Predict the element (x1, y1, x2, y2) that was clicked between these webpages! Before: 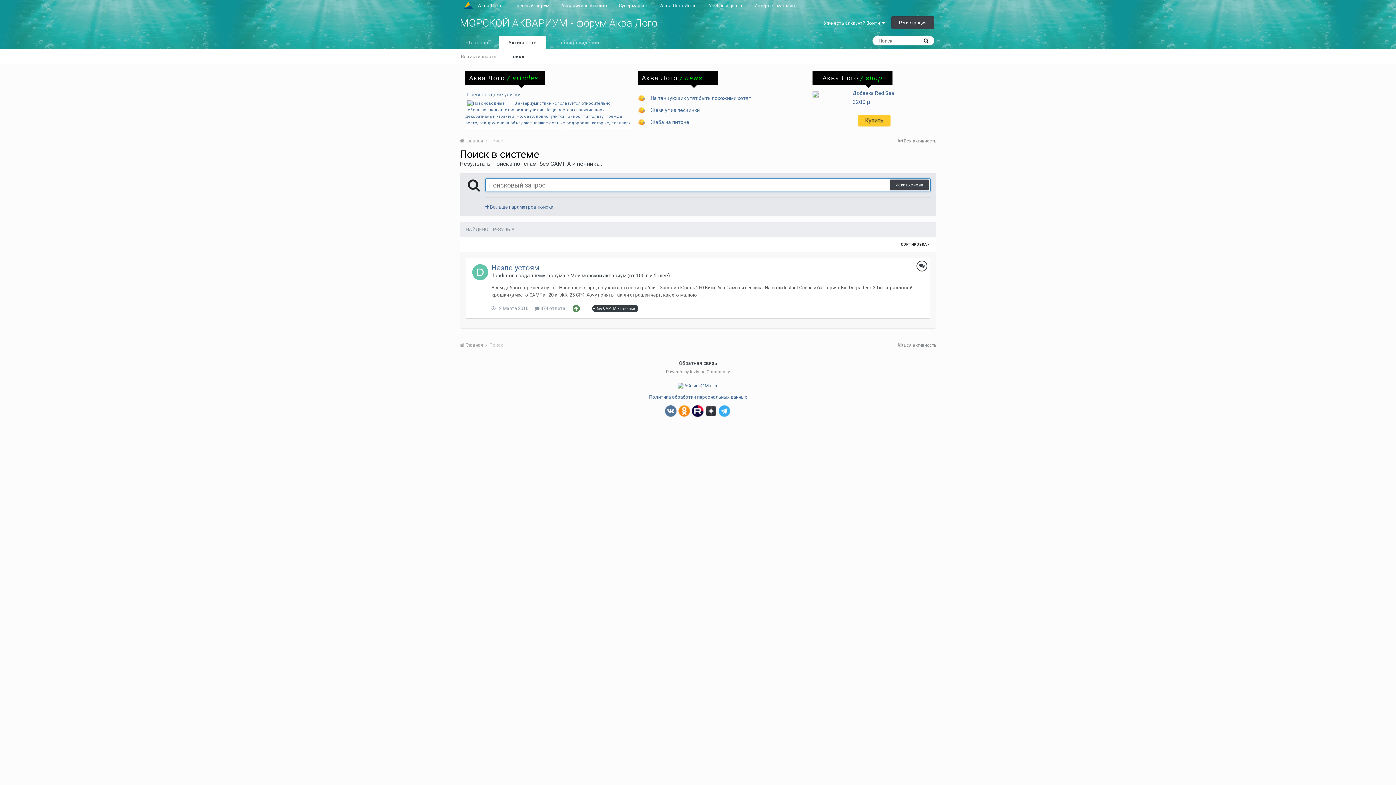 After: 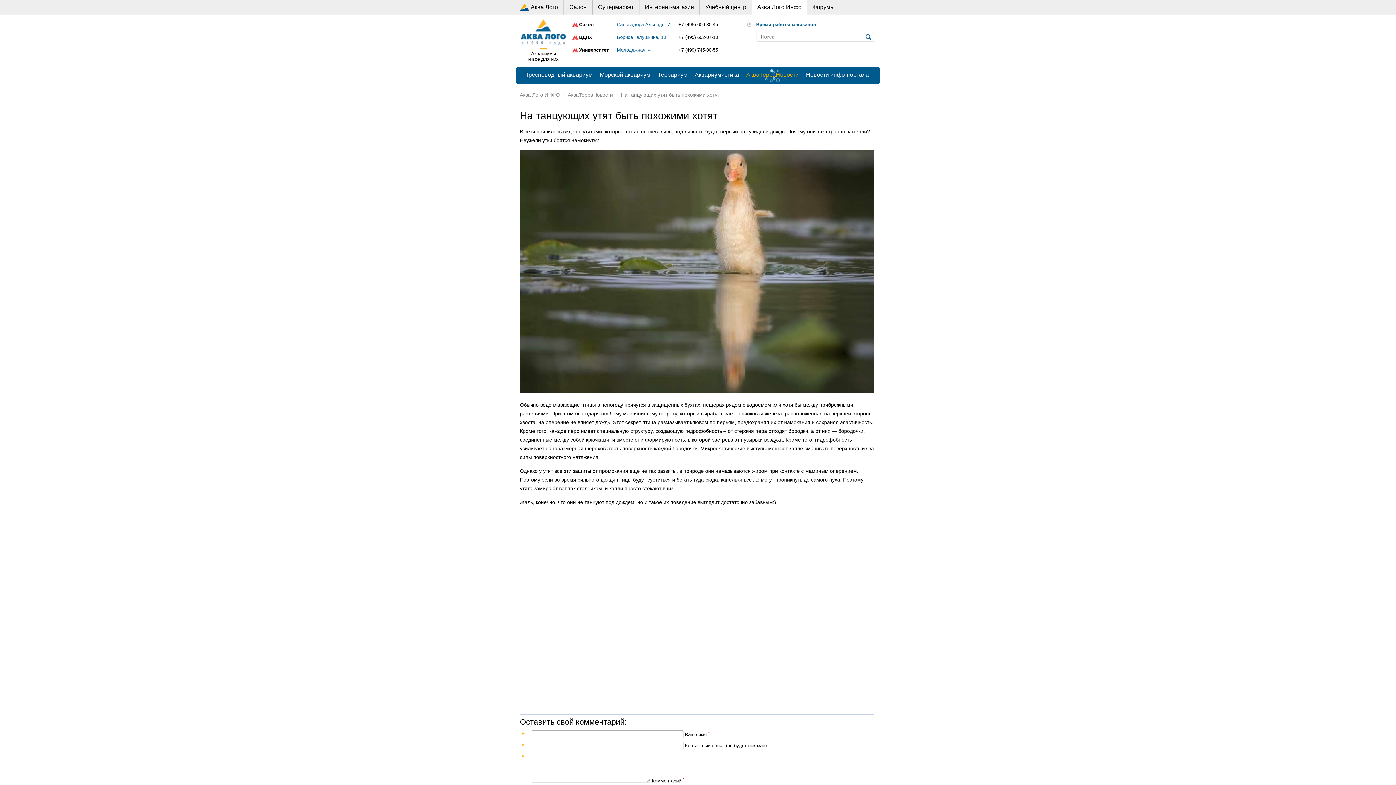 Action: label: На танцующих утят быть похожими хотят bbox: (650, 95, 751, 101)